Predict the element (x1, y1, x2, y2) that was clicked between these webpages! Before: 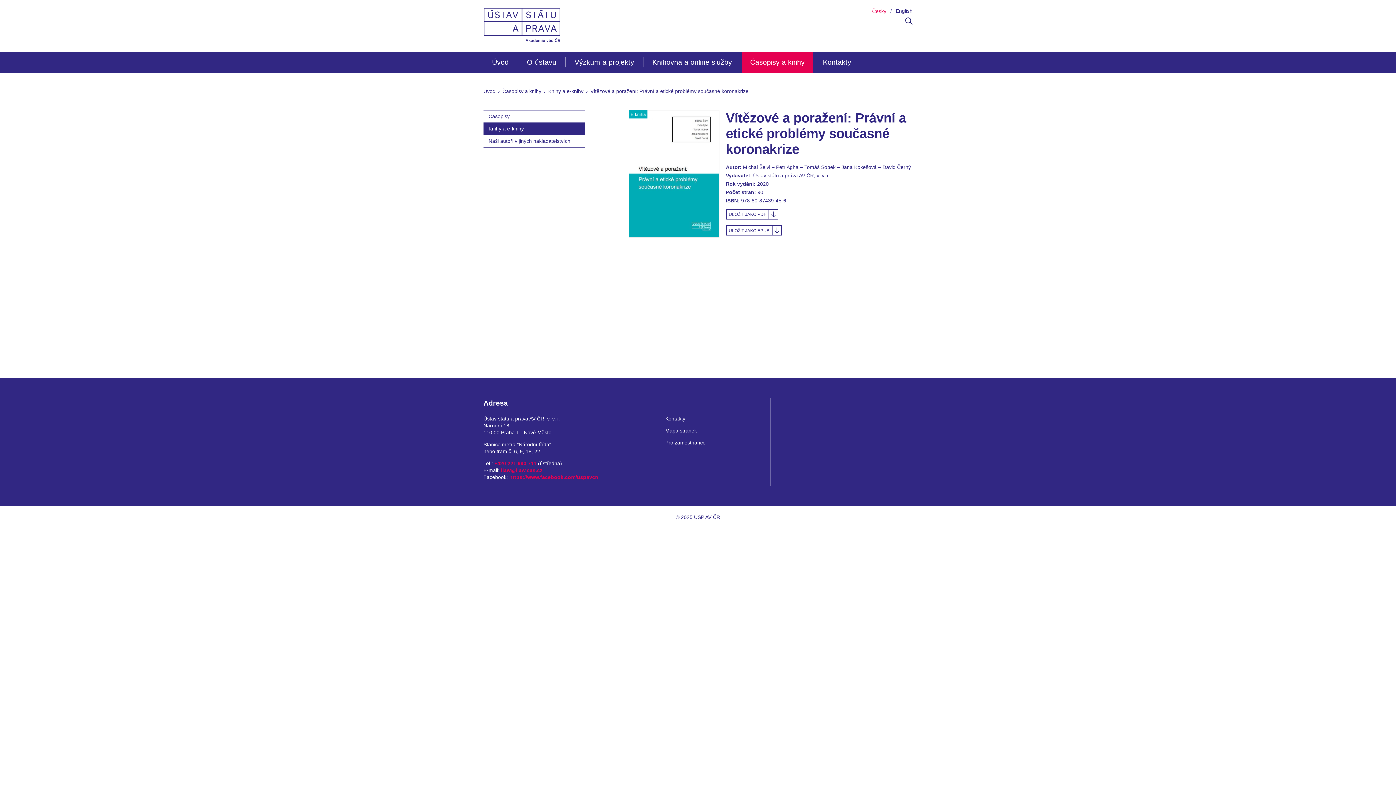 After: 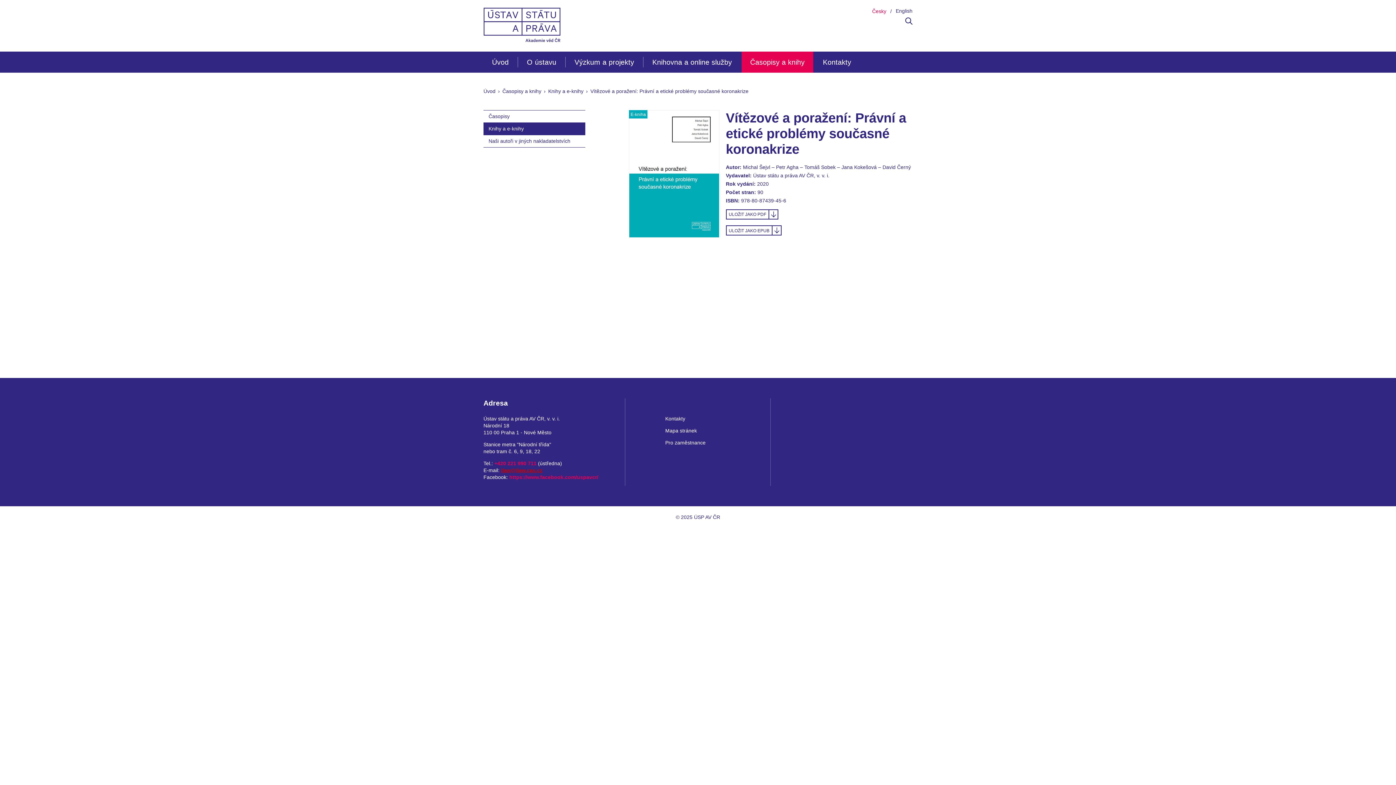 Action: label: ilaw@ilaw.cas.cz bbox: (501, 467, 542, 473)